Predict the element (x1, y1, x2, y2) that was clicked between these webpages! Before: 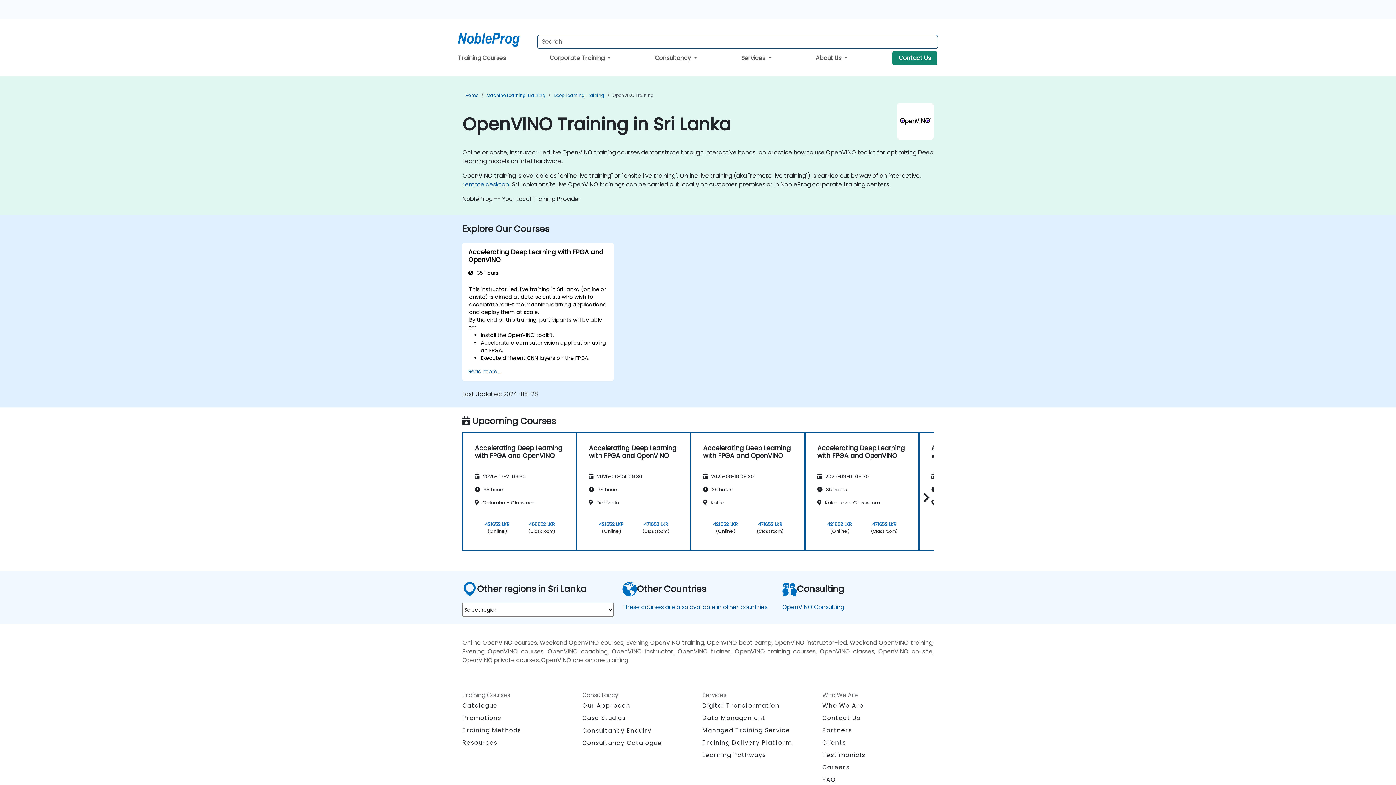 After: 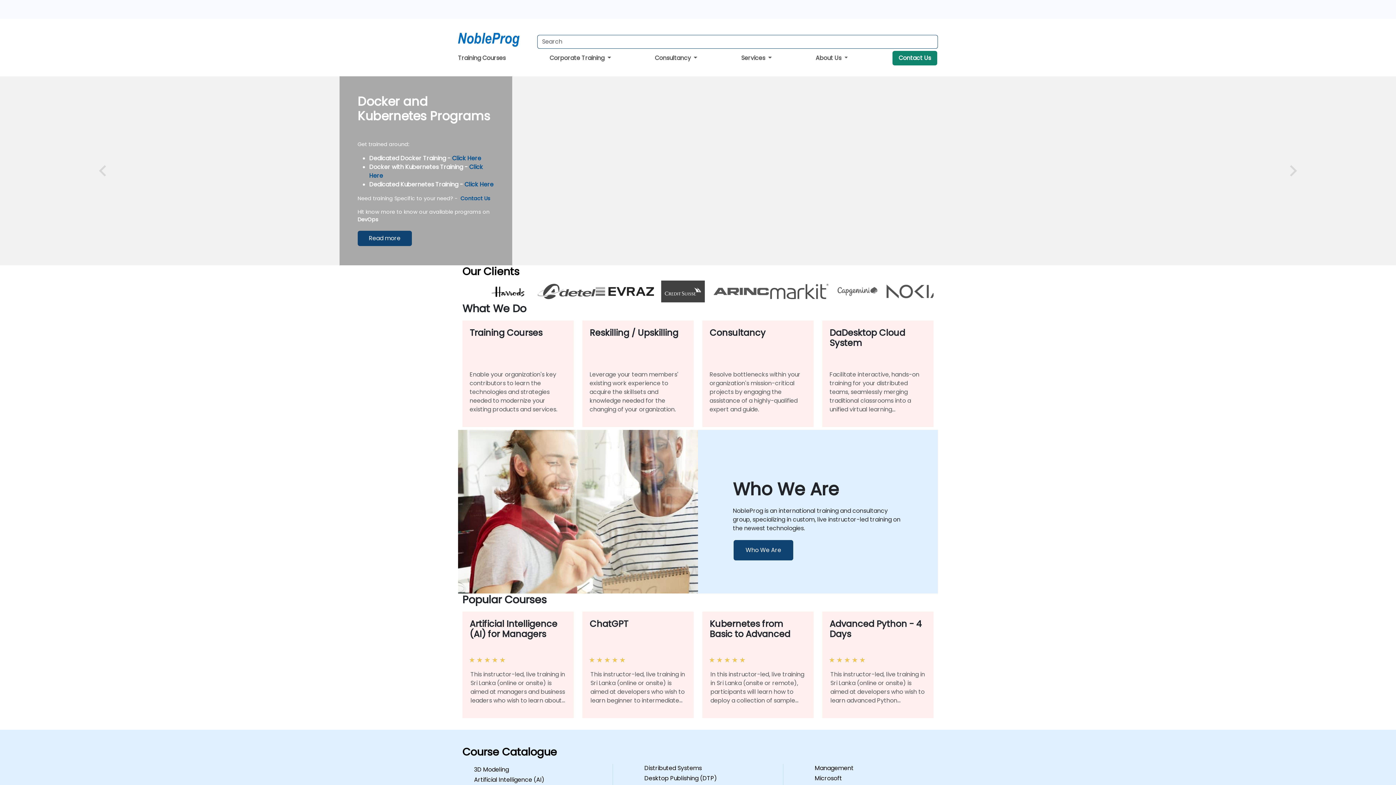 Action: bbox: (465, 92, 478, 98) label: Home